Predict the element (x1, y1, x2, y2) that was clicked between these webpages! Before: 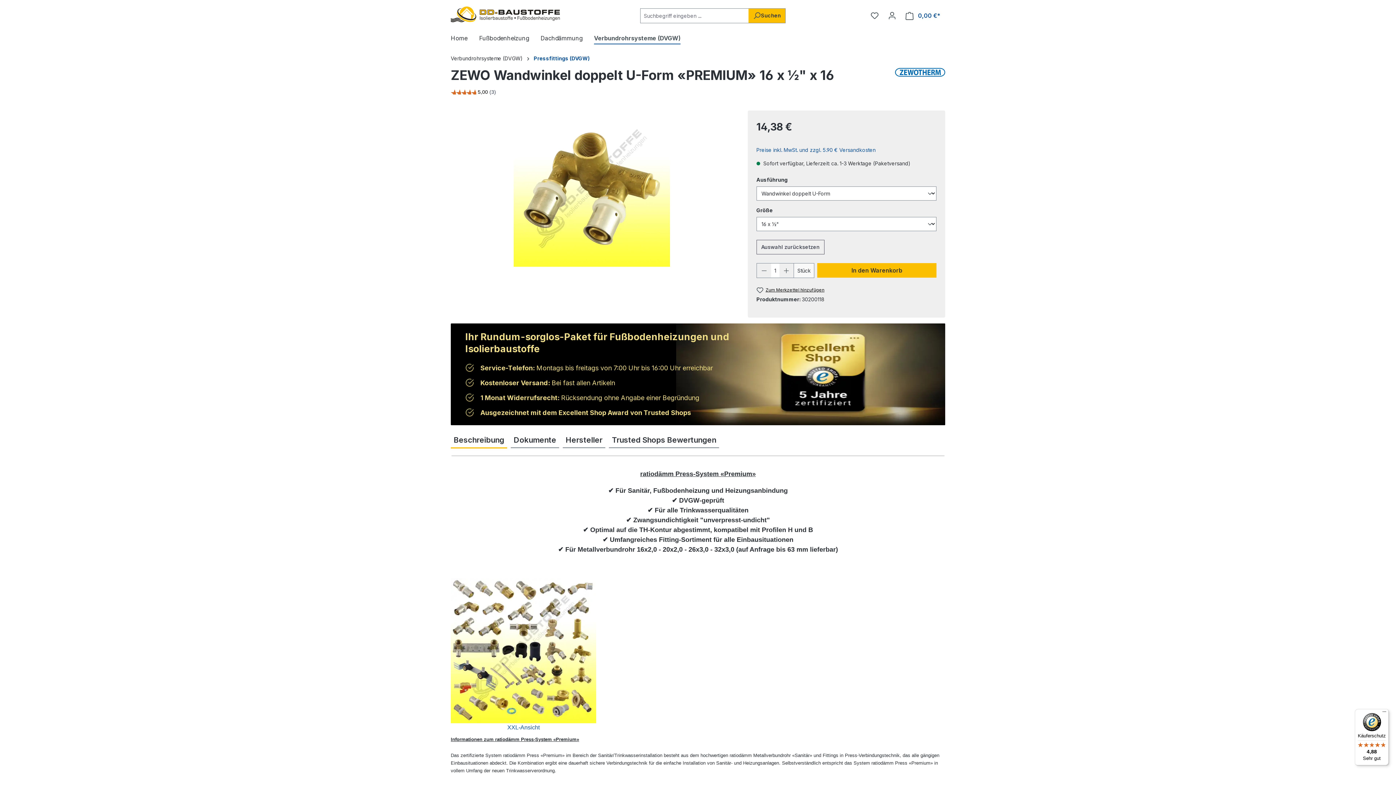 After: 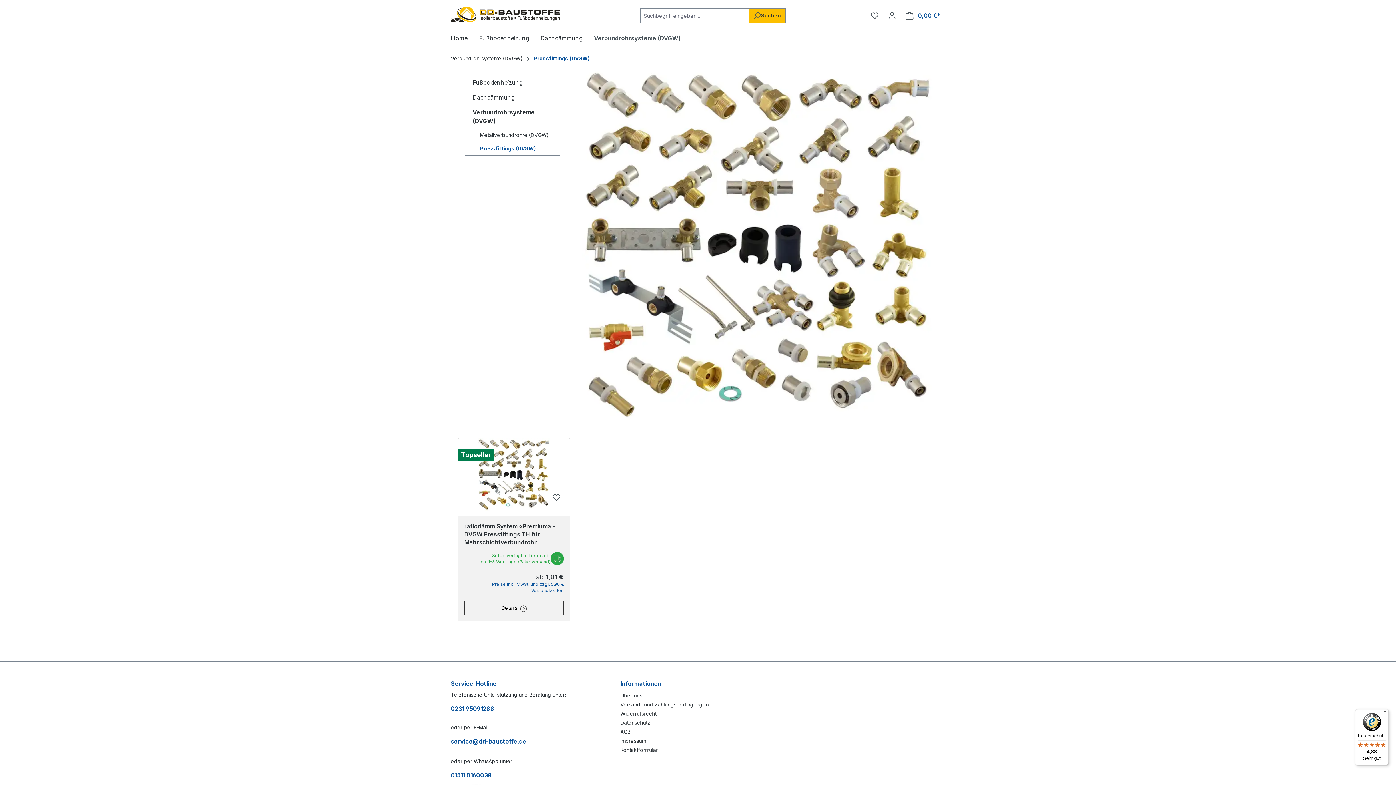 Action: bbox: (533, 55, 589, 61) label: Pressfittings (DVGW)